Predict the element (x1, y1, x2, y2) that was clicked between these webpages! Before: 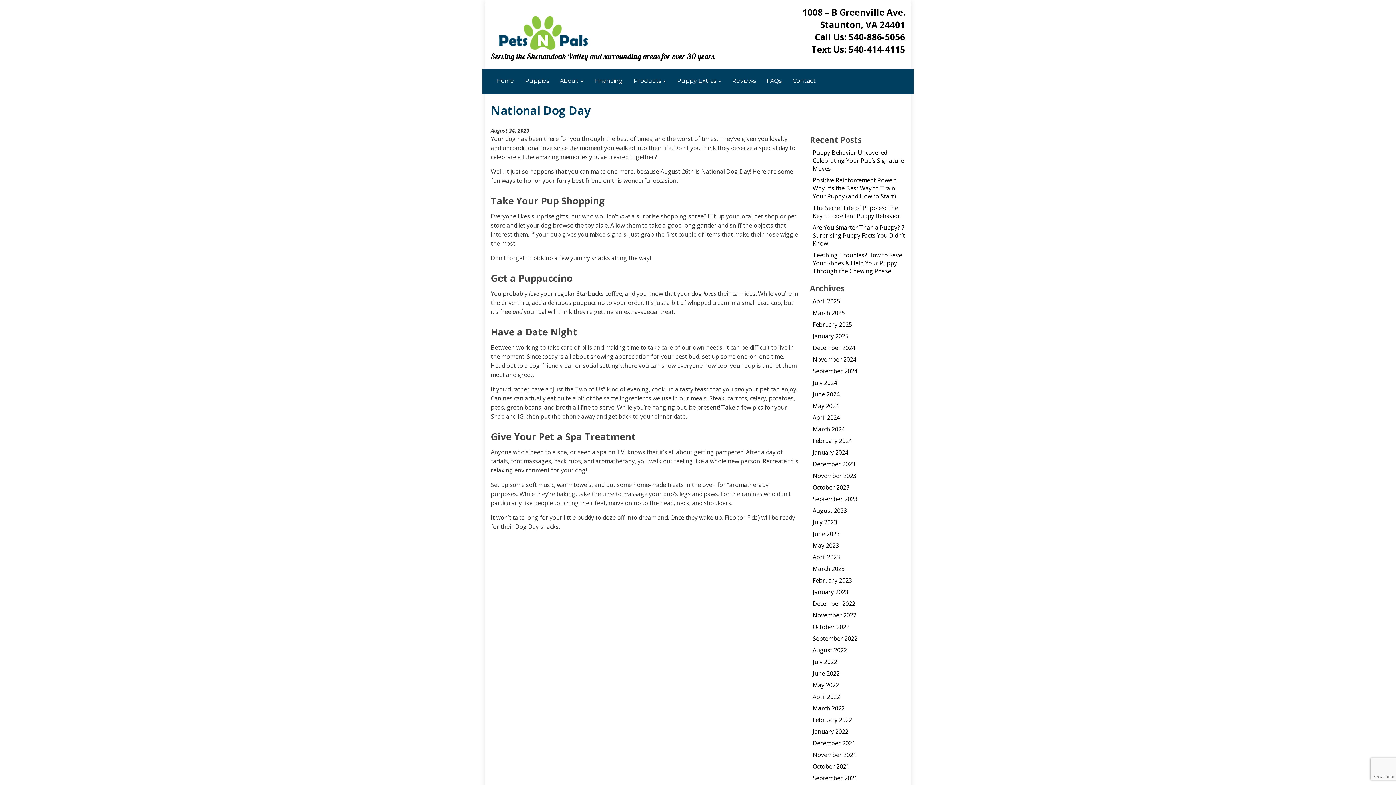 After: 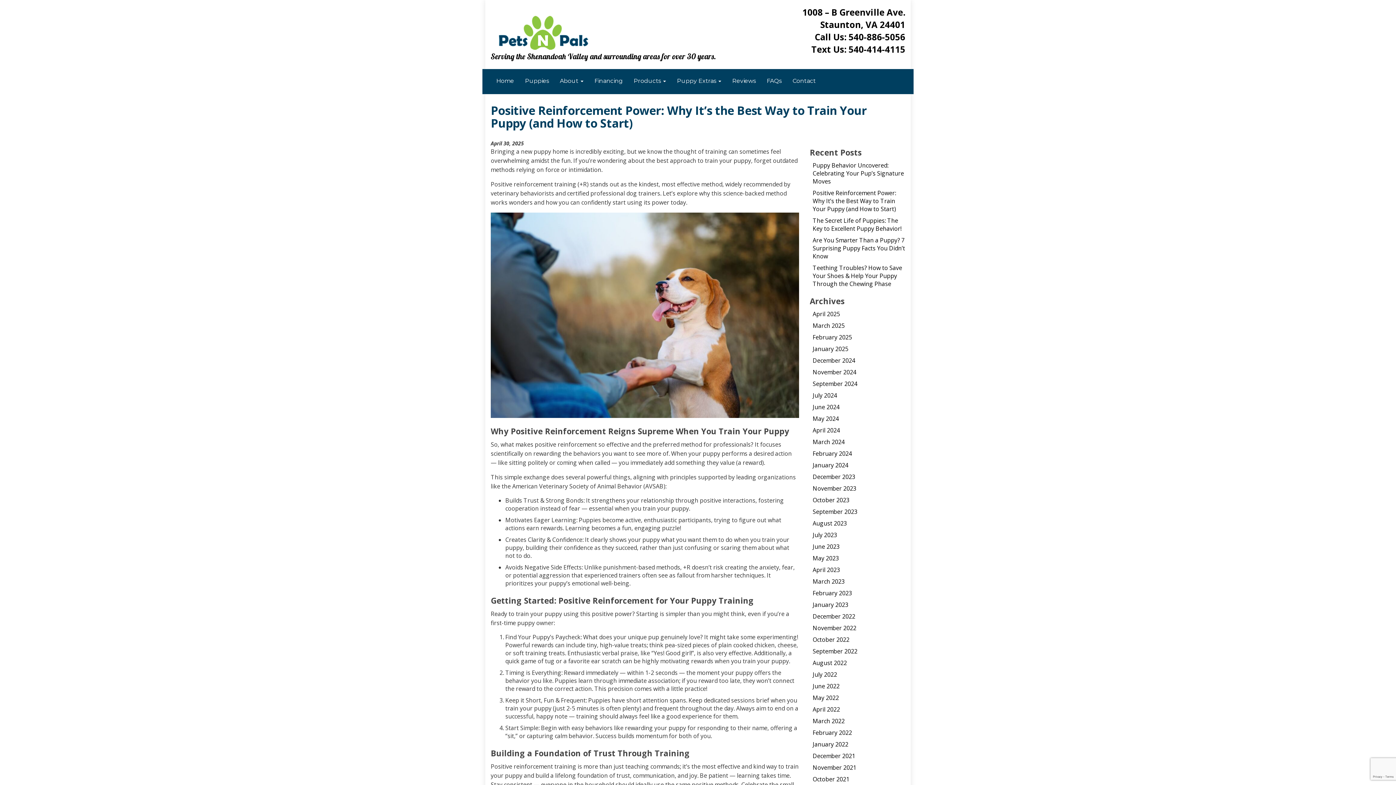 Action: label: Positive Reinforcement Power: Why It’s the Best Way to Train Your Puppy (and How to Start) bbox: (812, 176, 896, 200)